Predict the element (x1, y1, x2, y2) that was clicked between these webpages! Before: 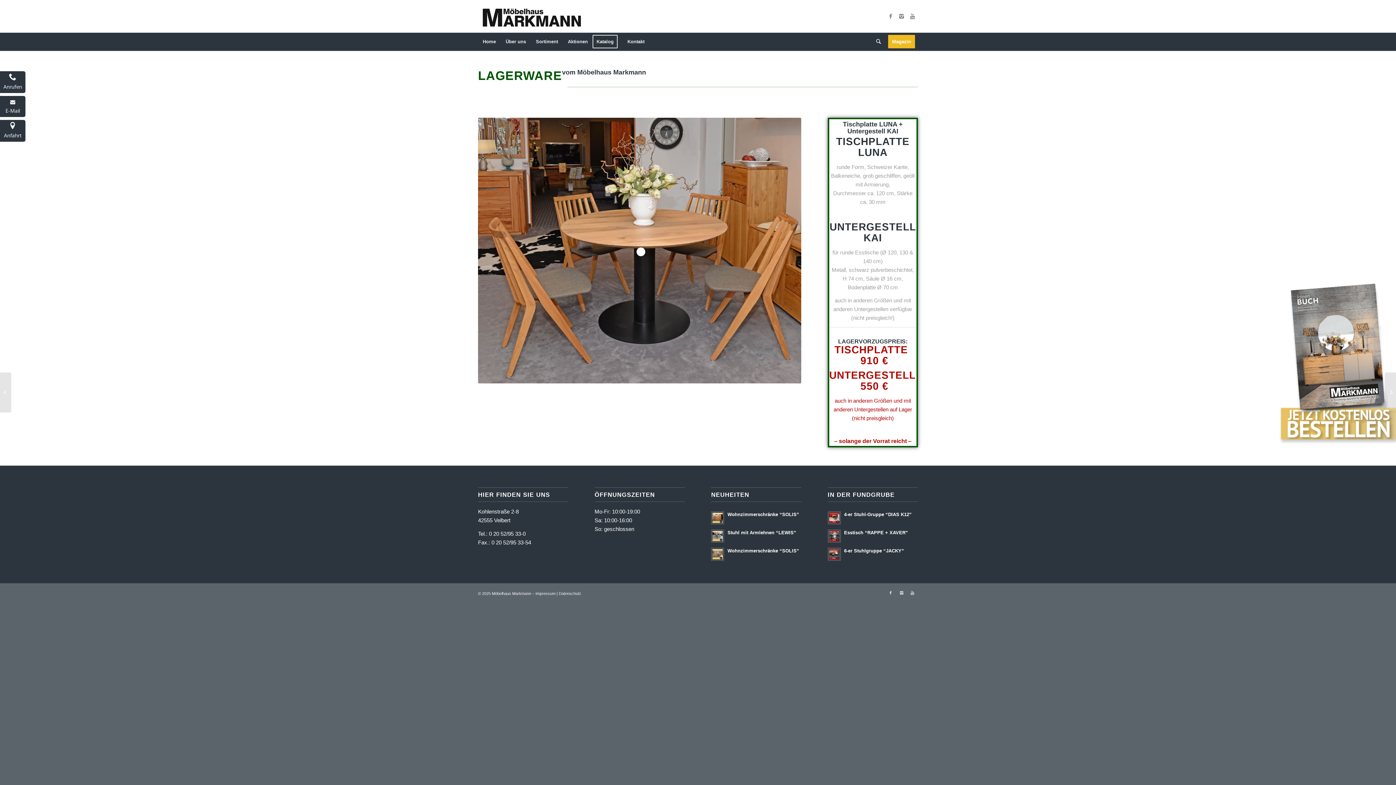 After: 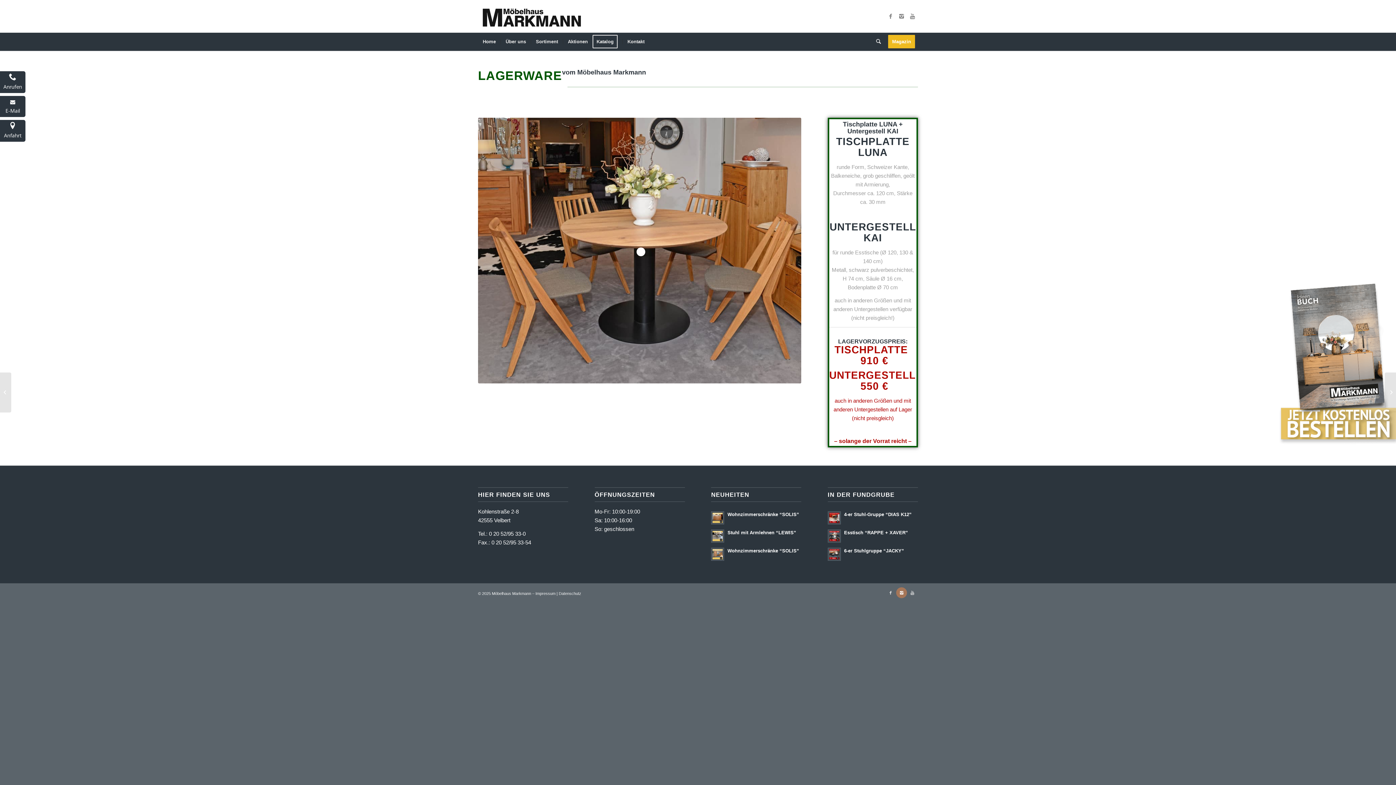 Action: label: Link to Instagram bbox: (896, 587, 907, 598)